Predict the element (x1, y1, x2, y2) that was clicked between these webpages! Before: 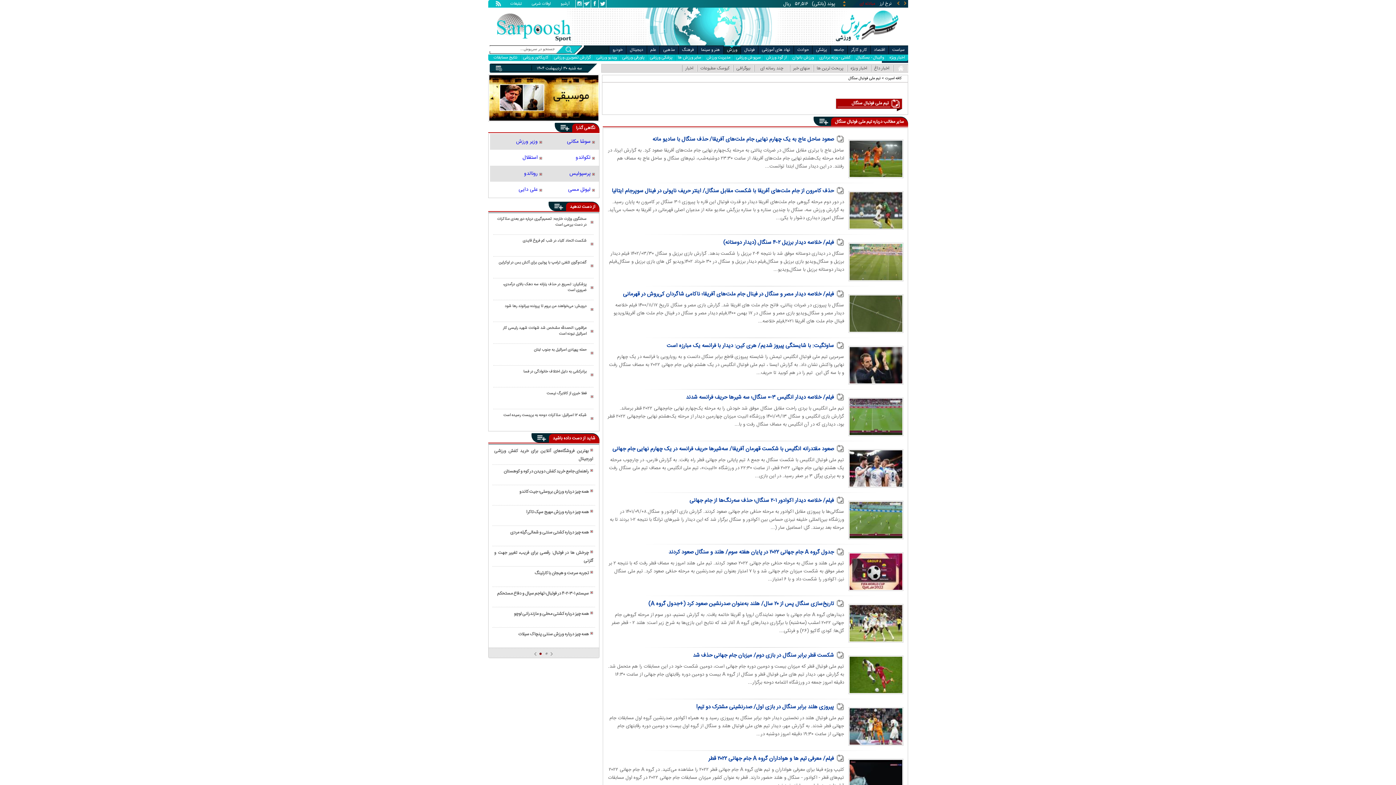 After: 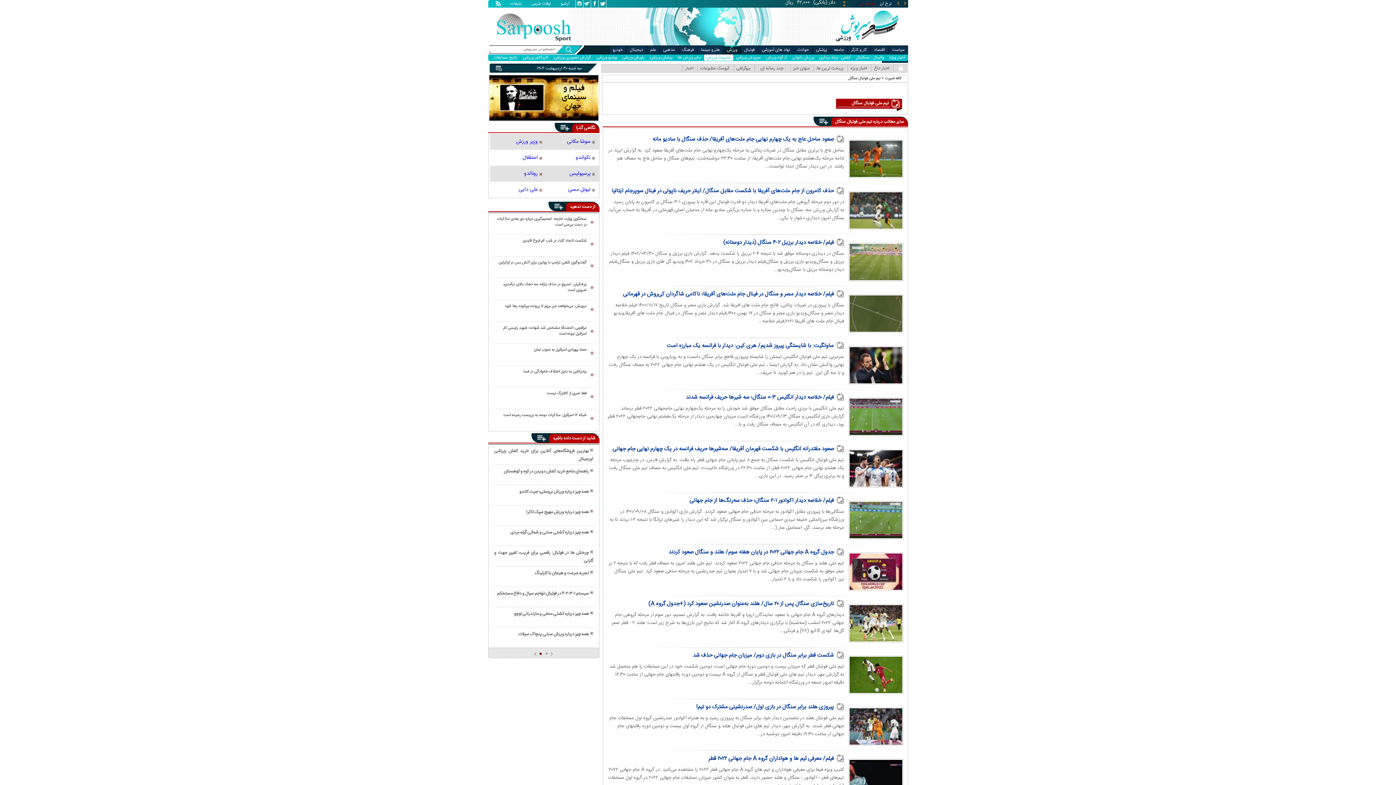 Action: bbox: (703, 54, 733, 60) label: مدیریت ورزش